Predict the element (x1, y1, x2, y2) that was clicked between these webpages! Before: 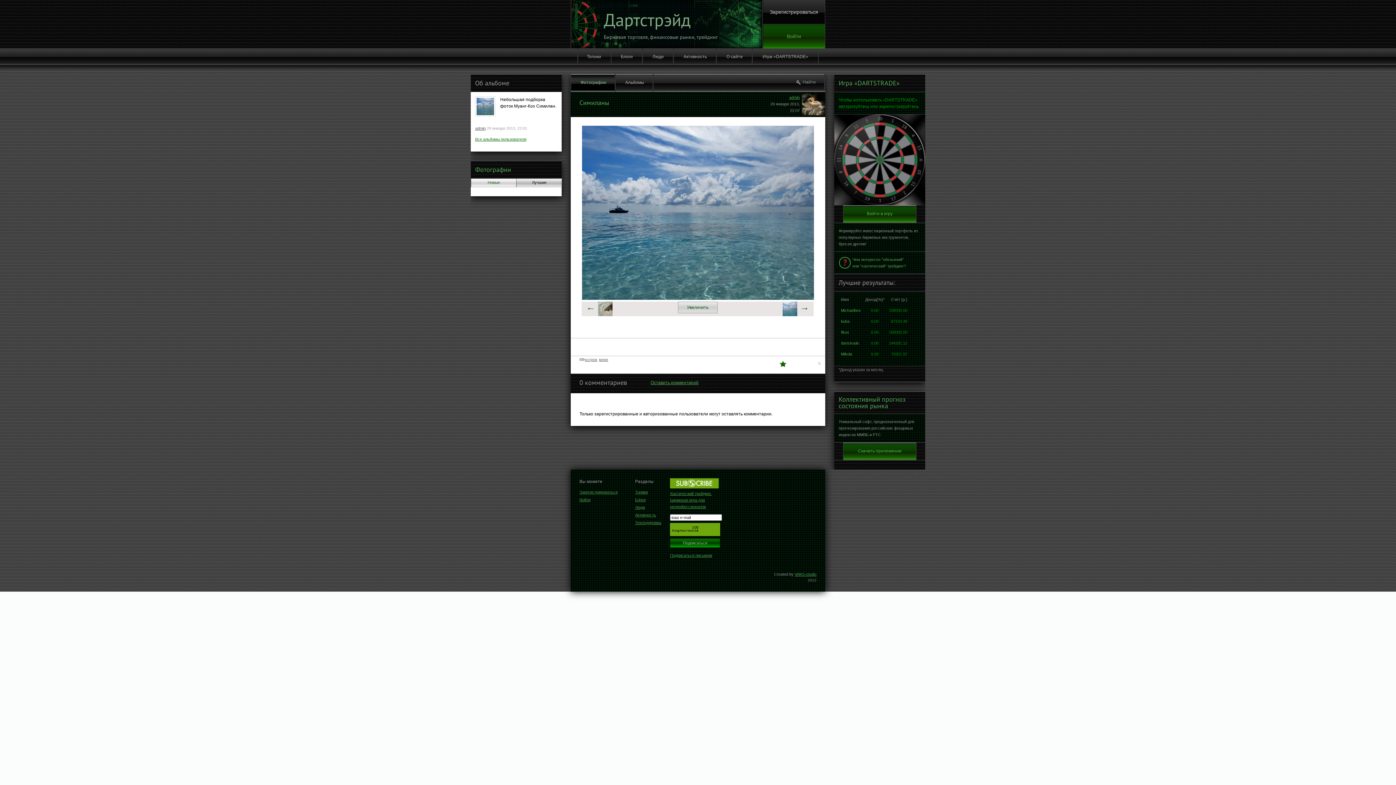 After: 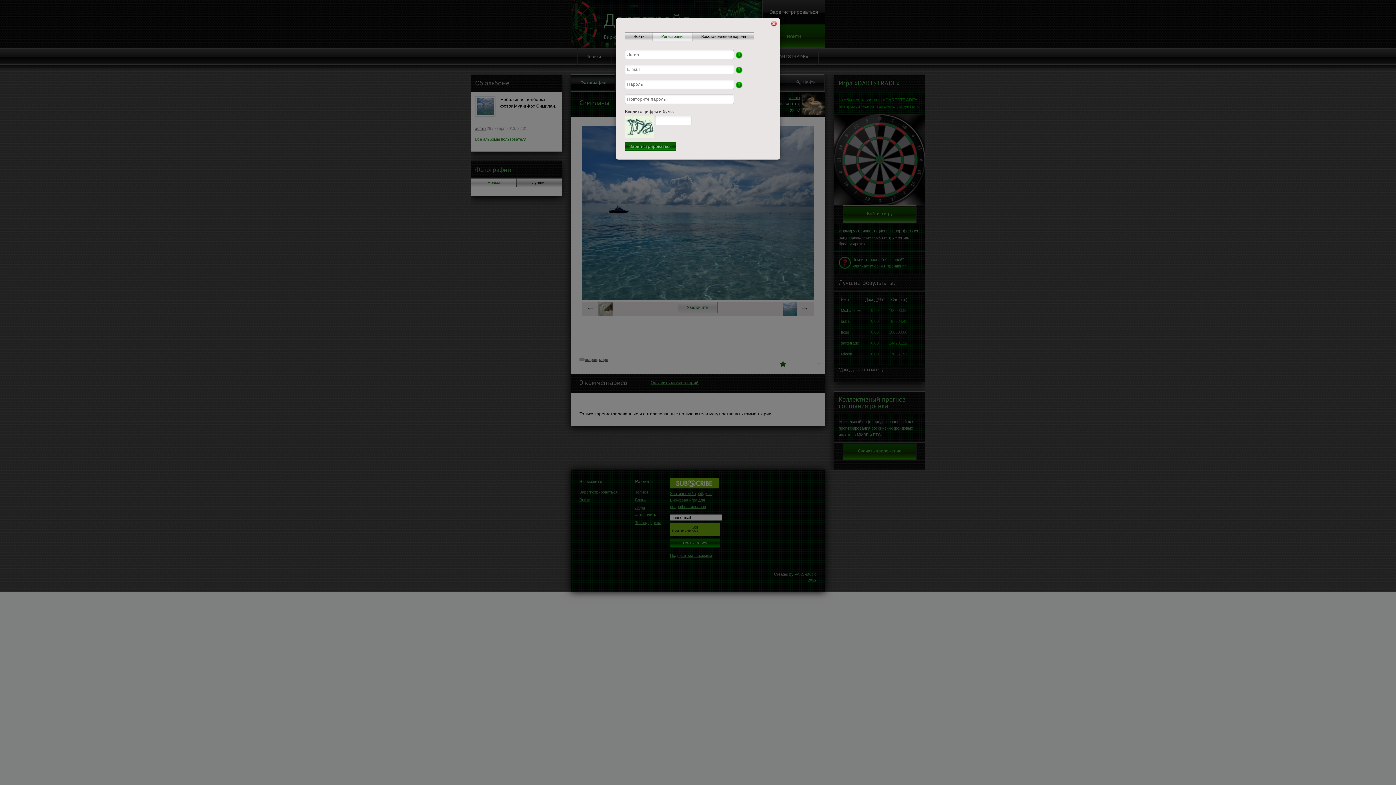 Action: label: Зарегистрироваться bbox: (763, 0, 825, 24)